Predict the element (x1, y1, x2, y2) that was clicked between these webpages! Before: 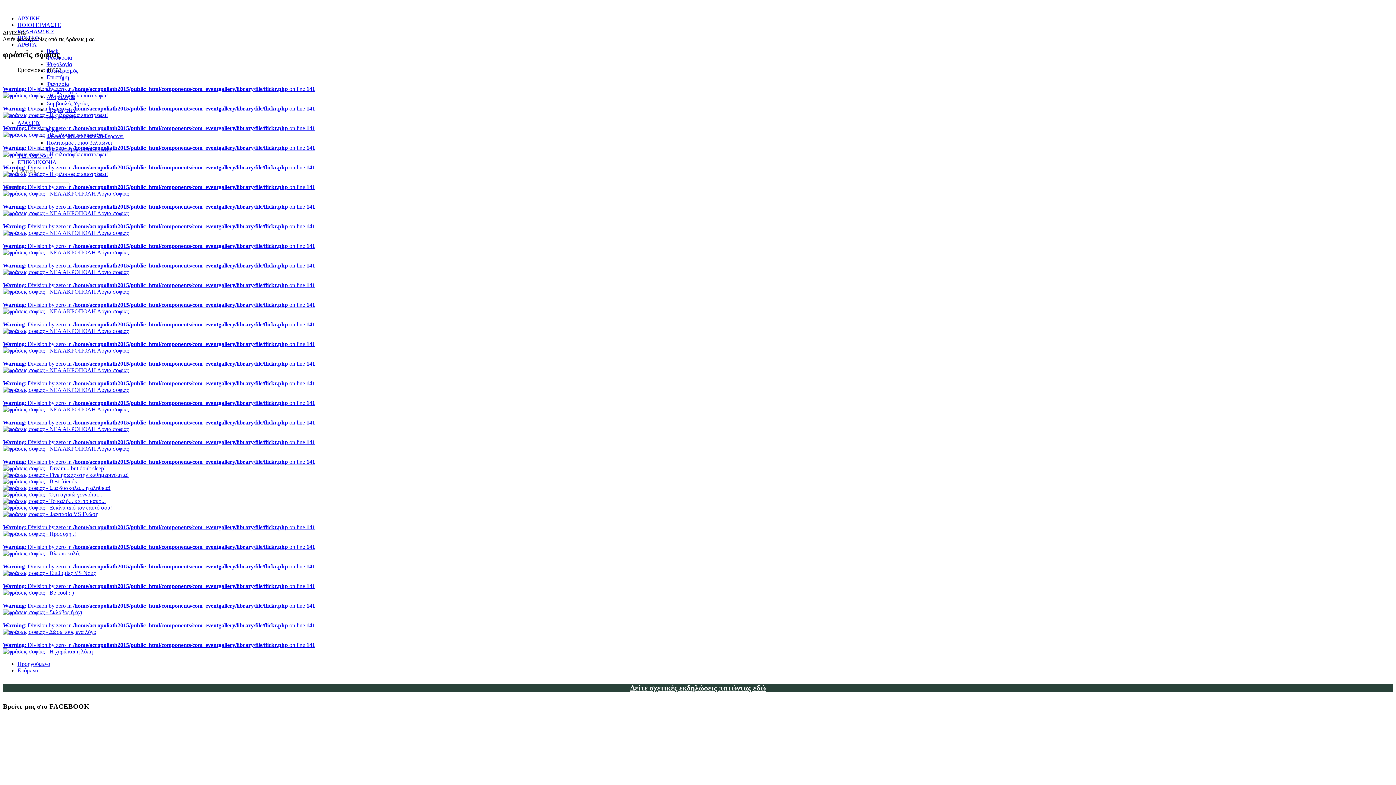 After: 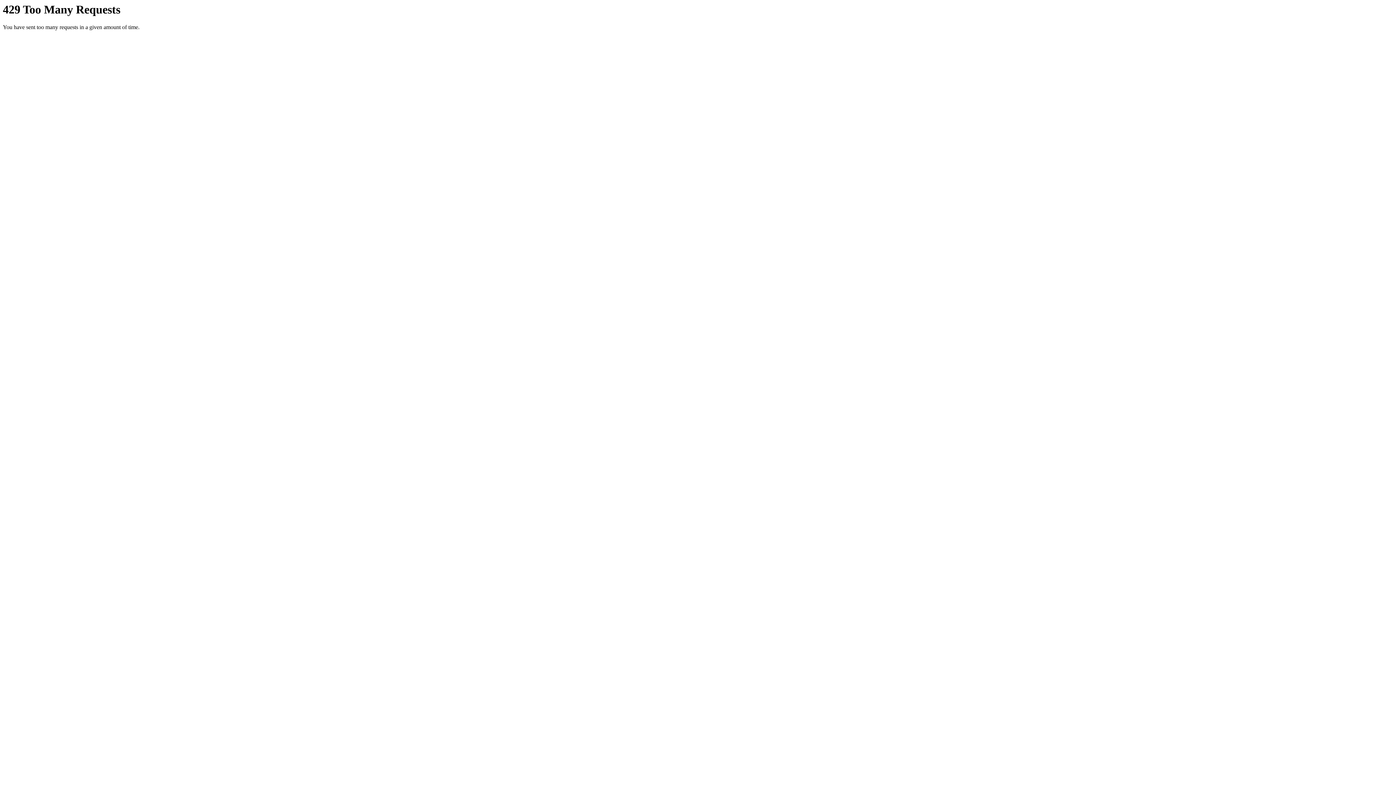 Action: bbox: (2, 498, 105, 504)